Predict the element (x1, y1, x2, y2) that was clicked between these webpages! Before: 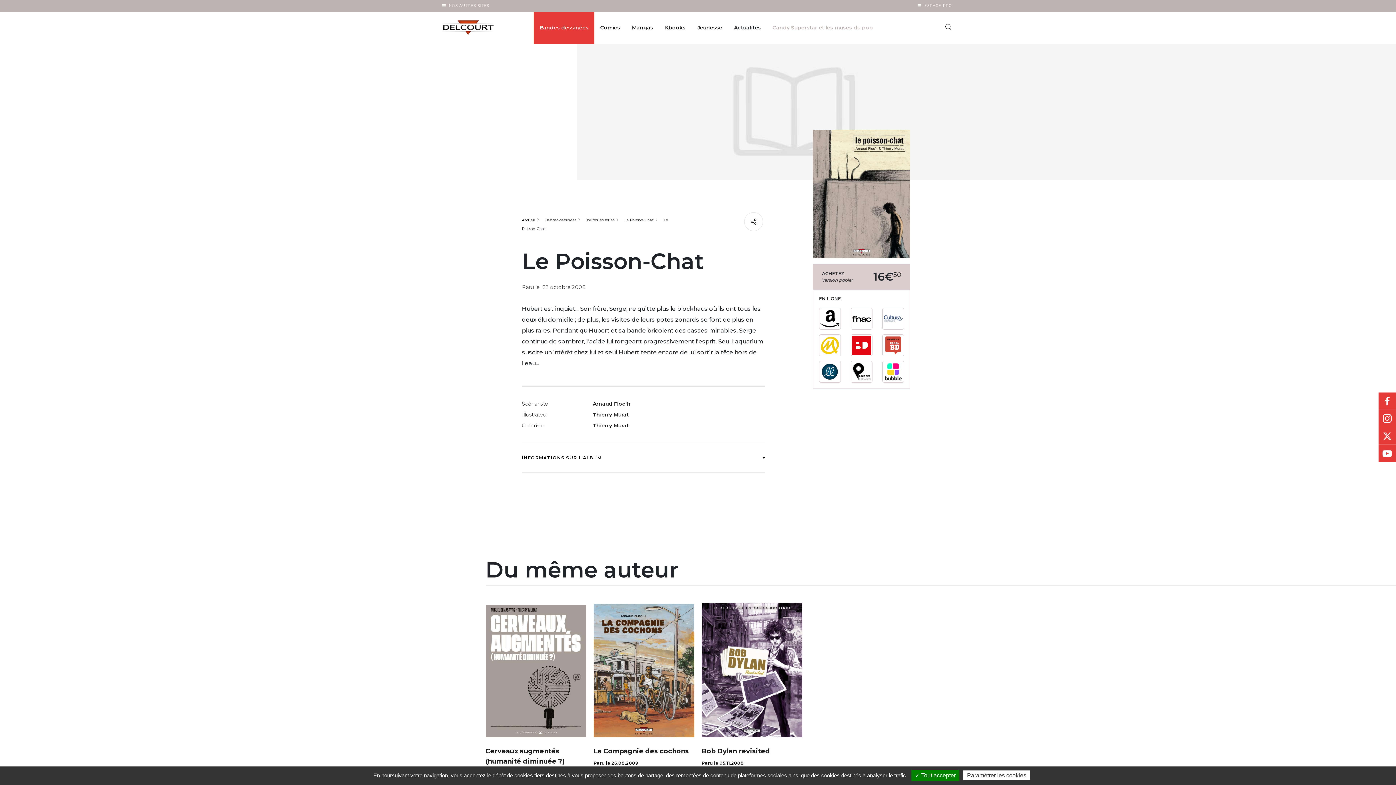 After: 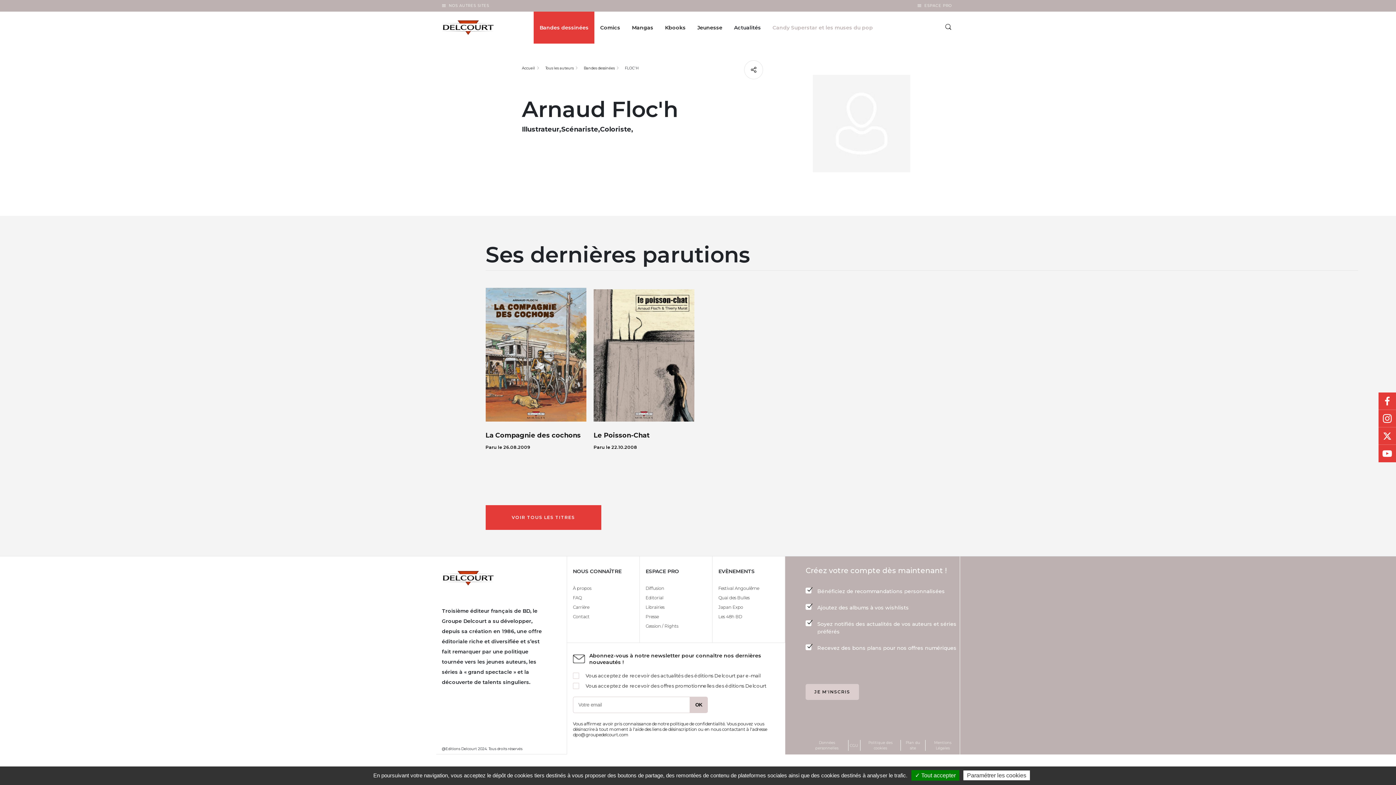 Action: bbox: (592, 400, 630, 407) label: Arnaud Floc'h